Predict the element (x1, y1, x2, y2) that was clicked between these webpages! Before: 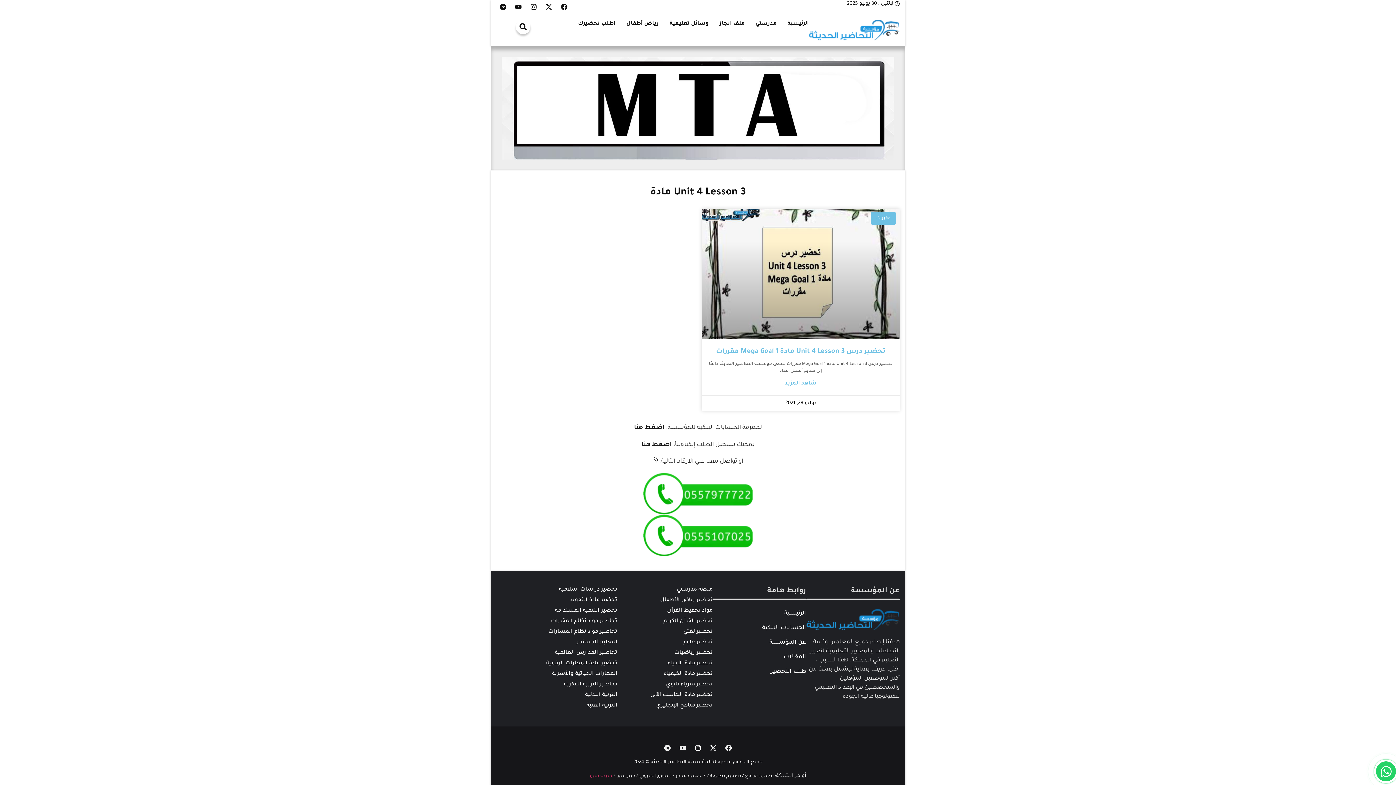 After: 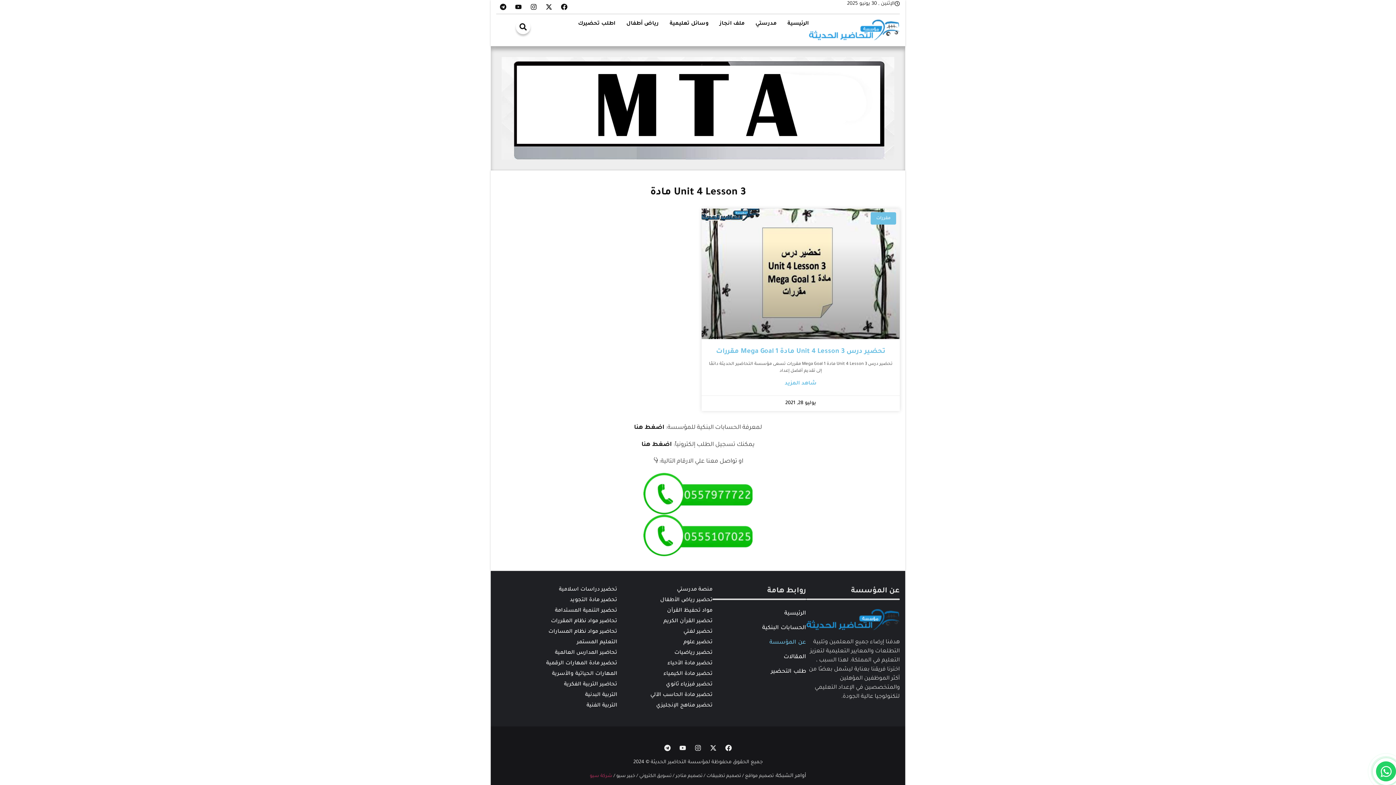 Action: bbox: (769, 638, 806, 647) label: عن المؤسسة